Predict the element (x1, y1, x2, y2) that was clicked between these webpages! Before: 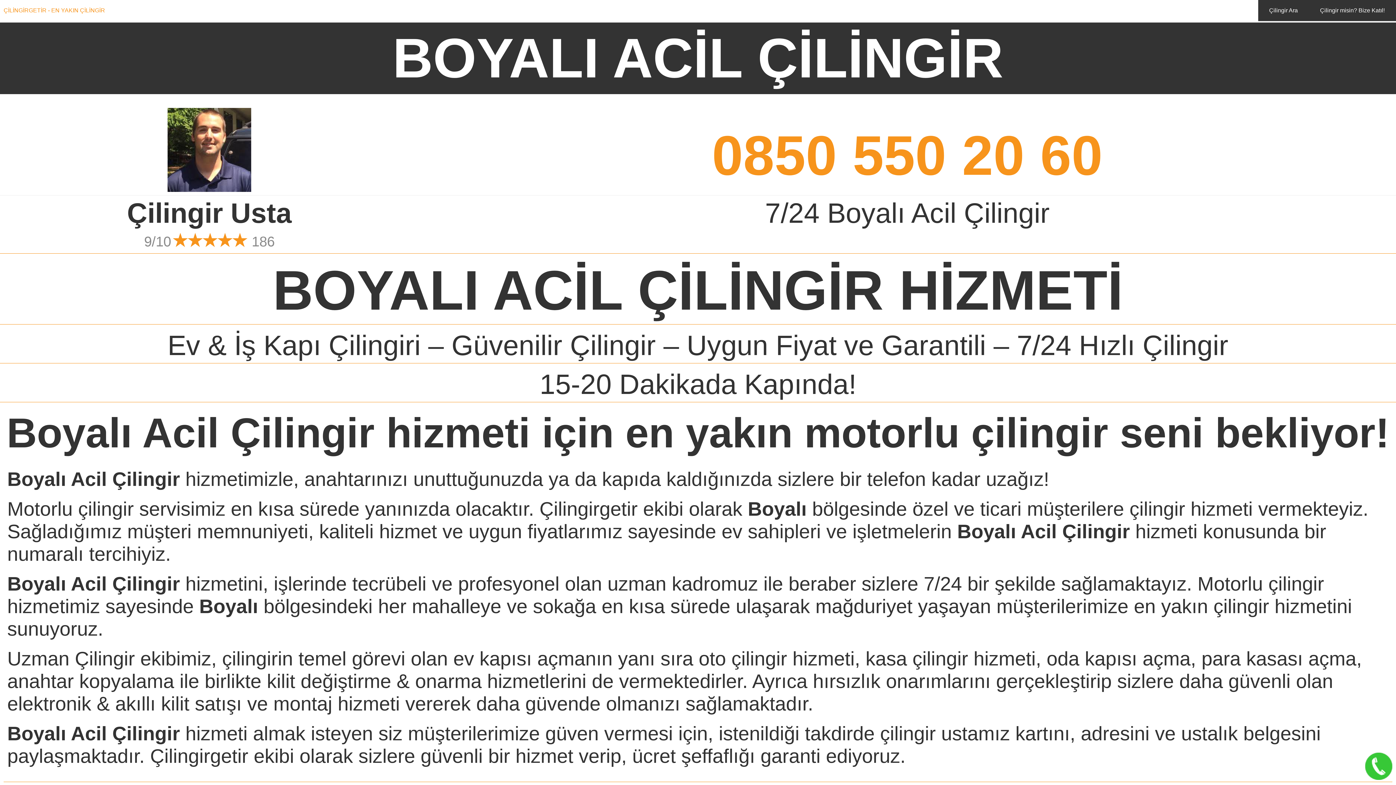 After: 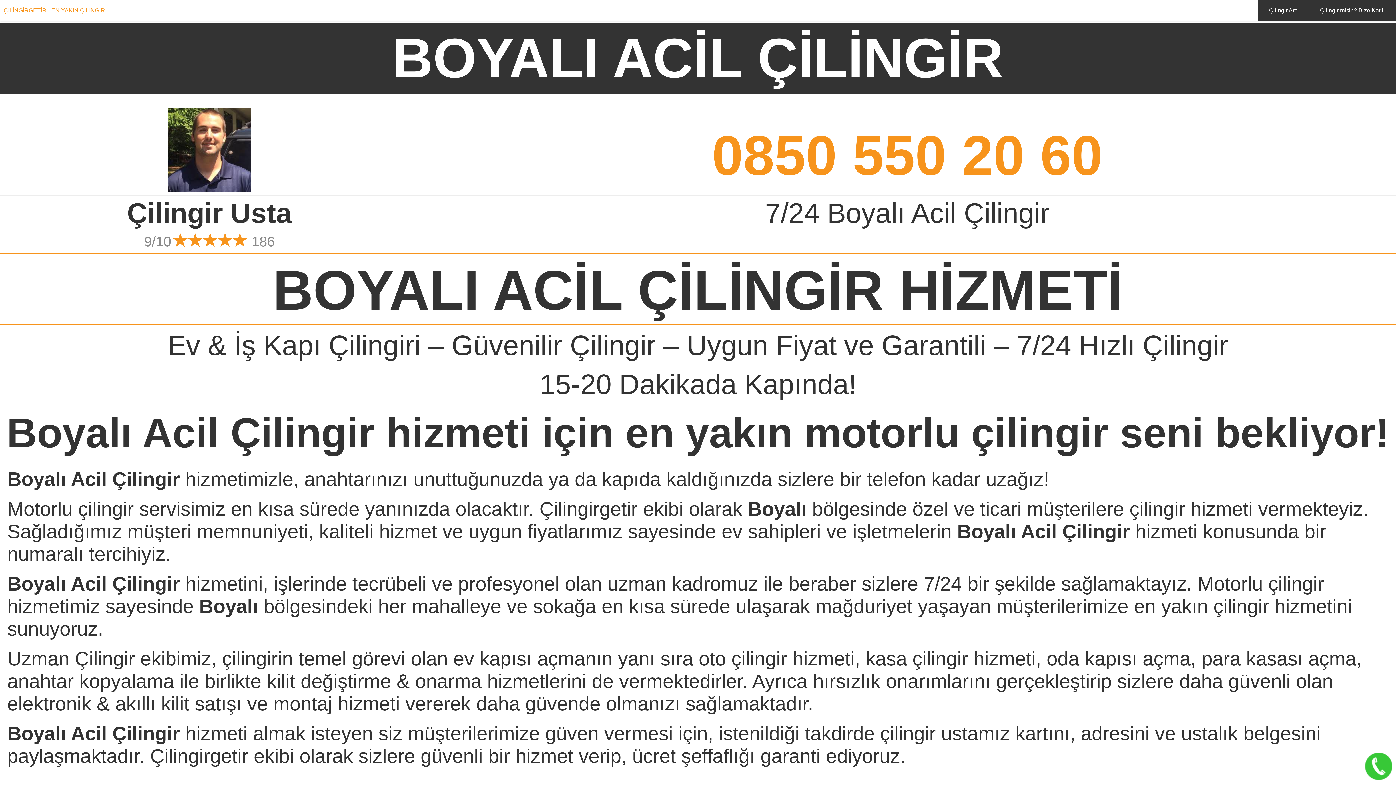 Action: label: 9/10 bbox: (144, 233, 171, 249)